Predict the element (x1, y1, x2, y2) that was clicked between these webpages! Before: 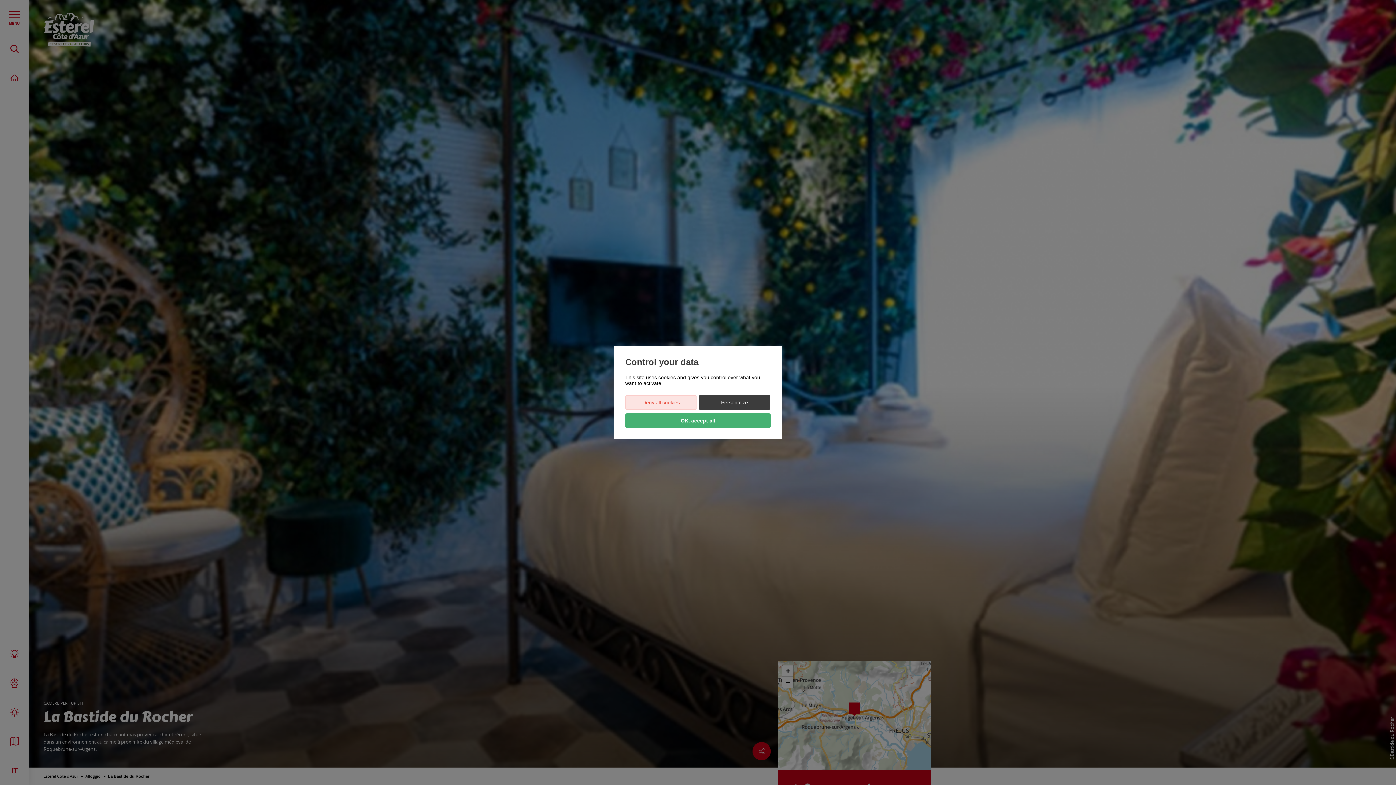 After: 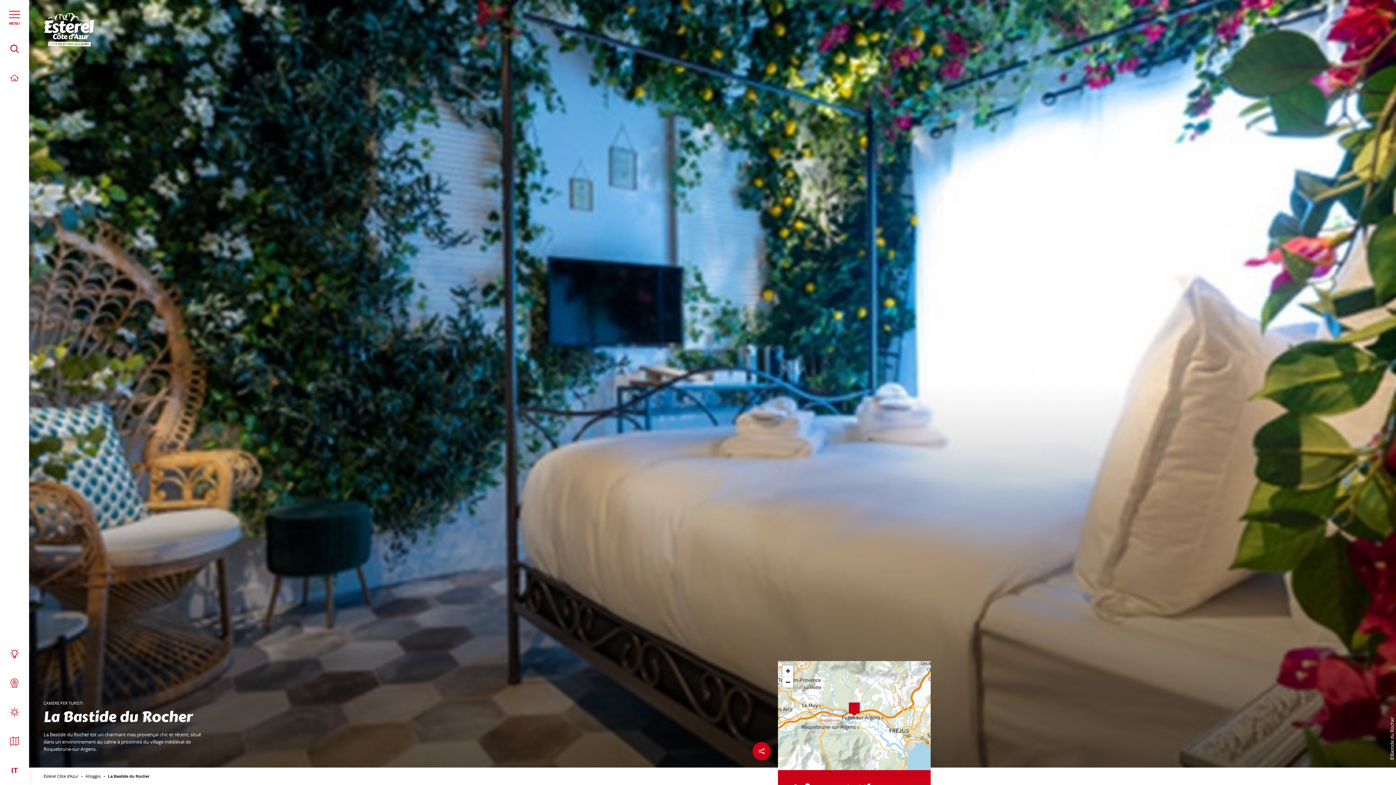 Action: bbox: (625, 413, 770, 428) label: OK, accept all